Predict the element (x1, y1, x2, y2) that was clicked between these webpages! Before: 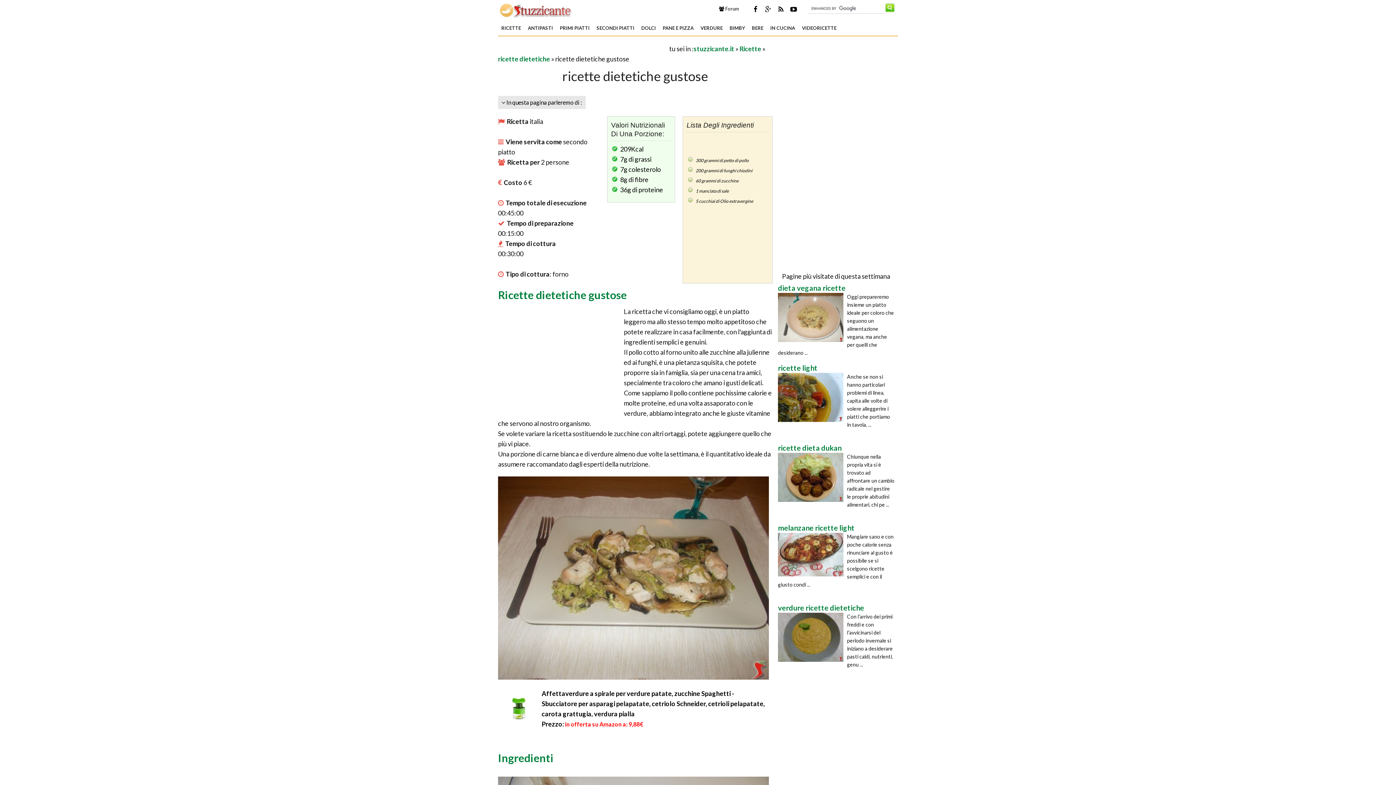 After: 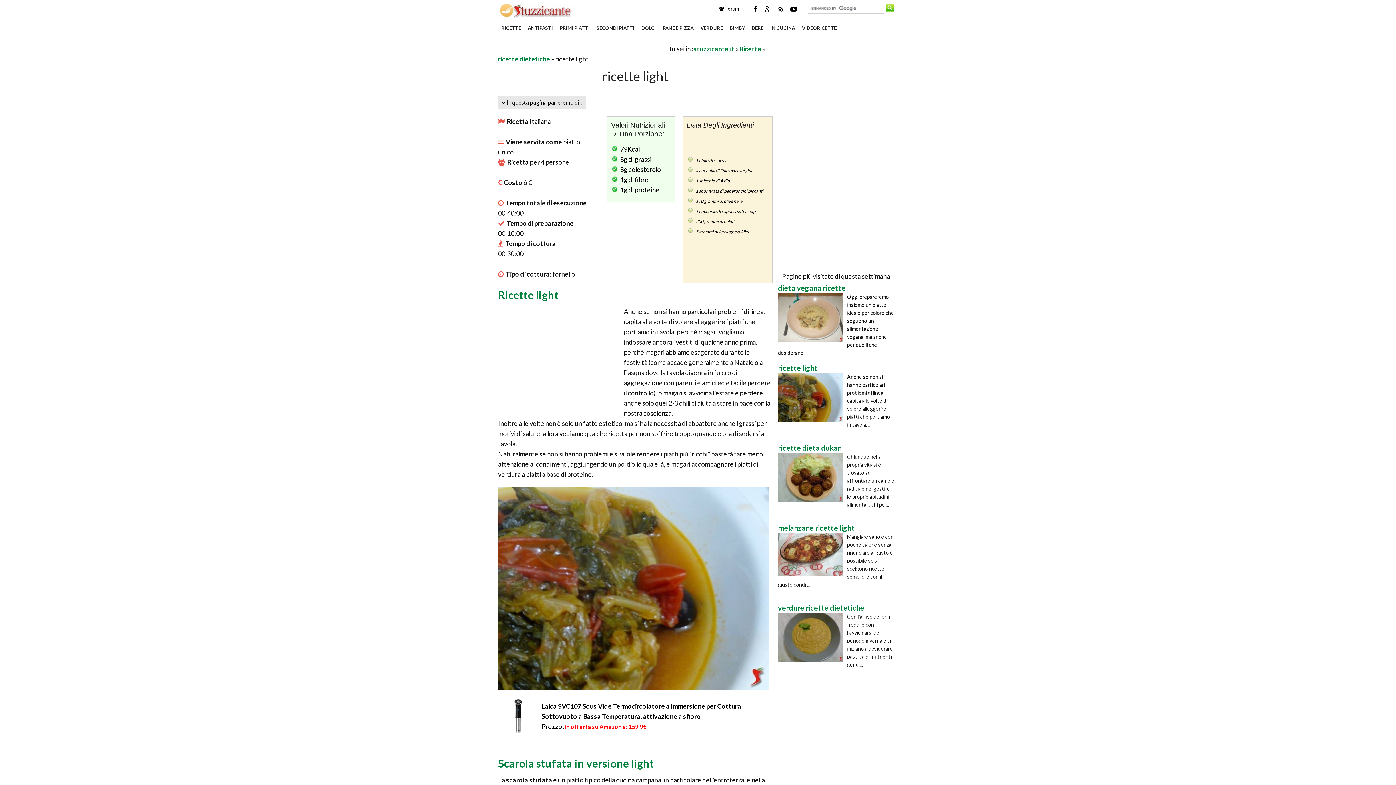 Action: bbox: (778, 364, 817, 373) label: ricette light